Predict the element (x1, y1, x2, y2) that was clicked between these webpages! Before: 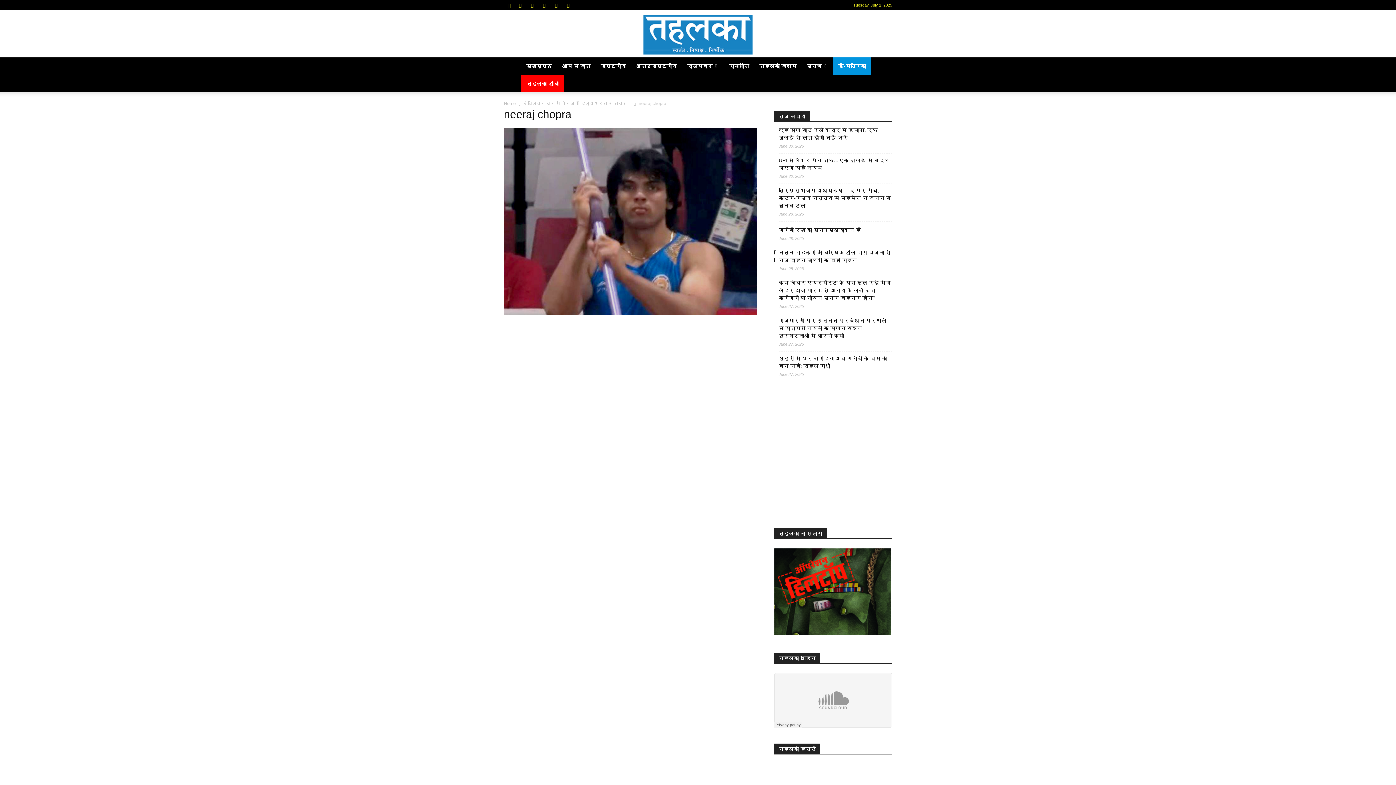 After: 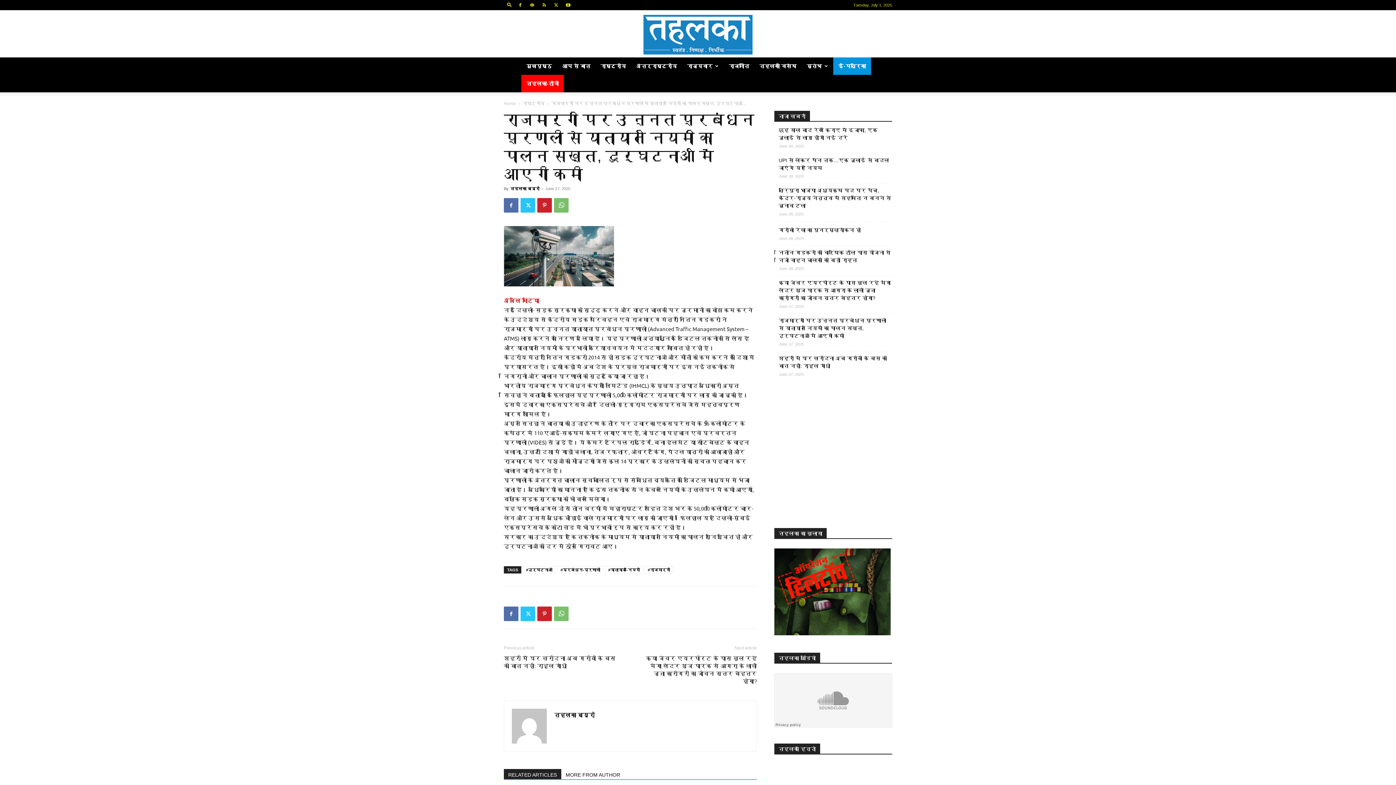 Action: label: राजमार्गों पर उन्नत प्रबंधन प्रणाली से यातायात नियमों का पालन सख्त, दुर्घटनाओं में आएगी कमी bbox: (778, 317, 892, 340)